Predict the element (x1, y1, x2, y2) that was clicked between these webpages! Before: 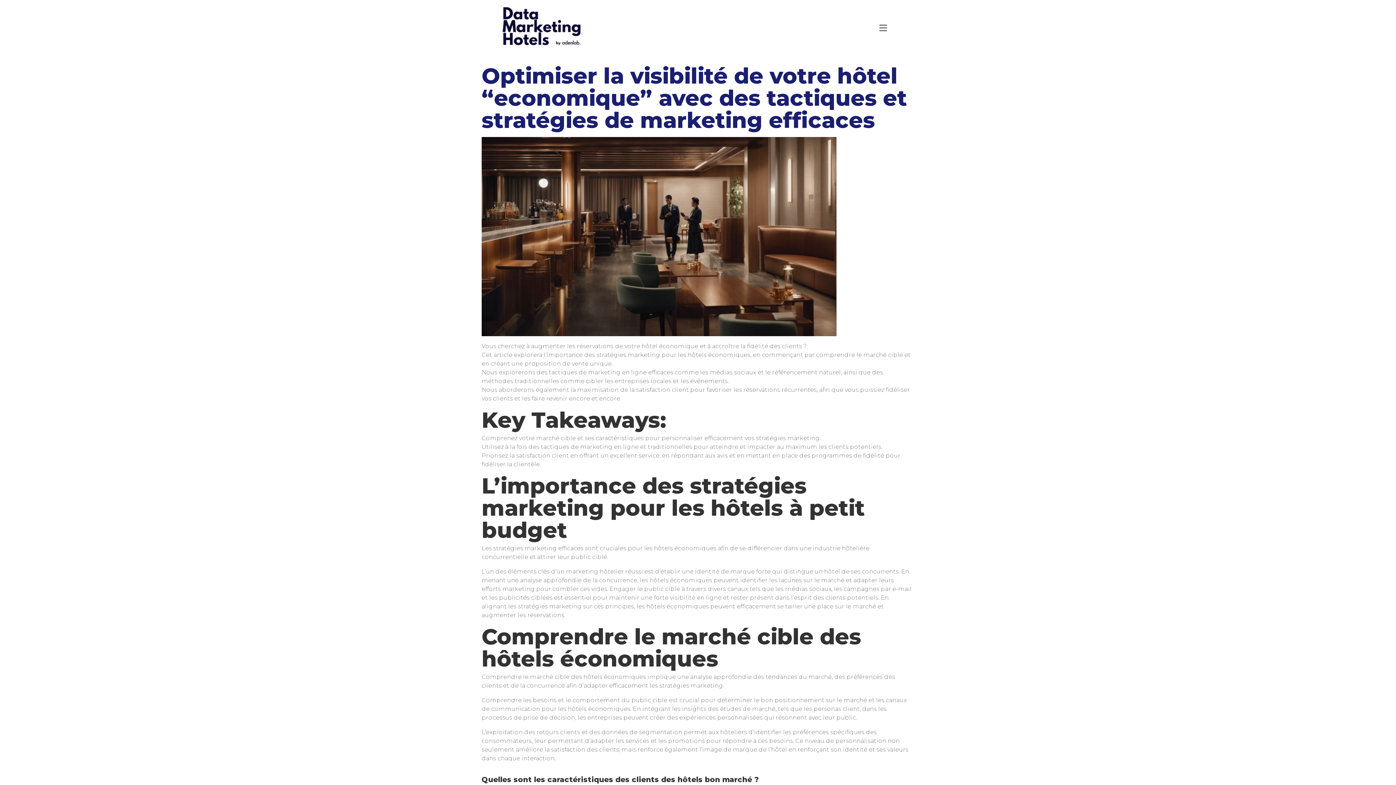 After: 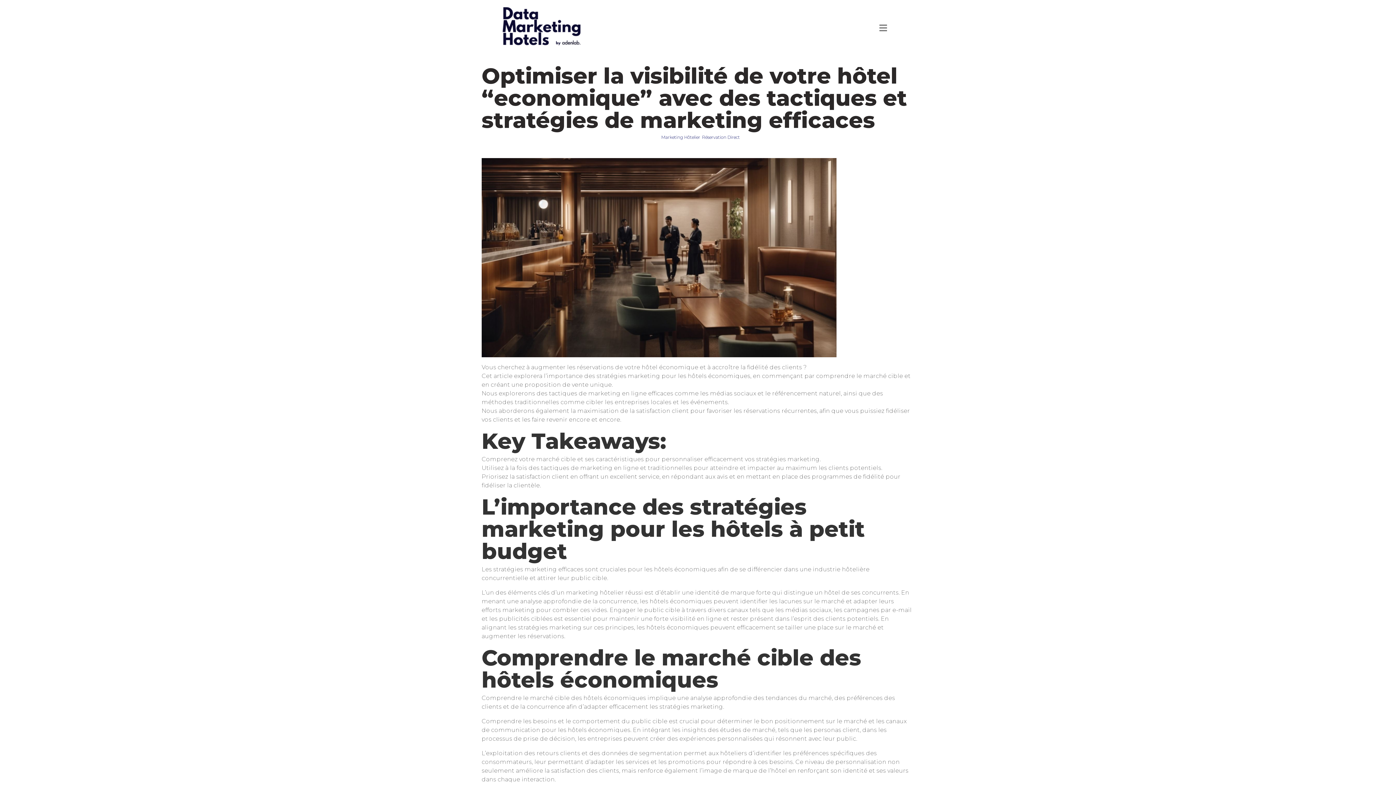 Action: bbox: (481, 62, 907, 133) label: Optimiser la visibilité de votre hôtel “economique” avec des tactiques et stratégies de marketing efficaces